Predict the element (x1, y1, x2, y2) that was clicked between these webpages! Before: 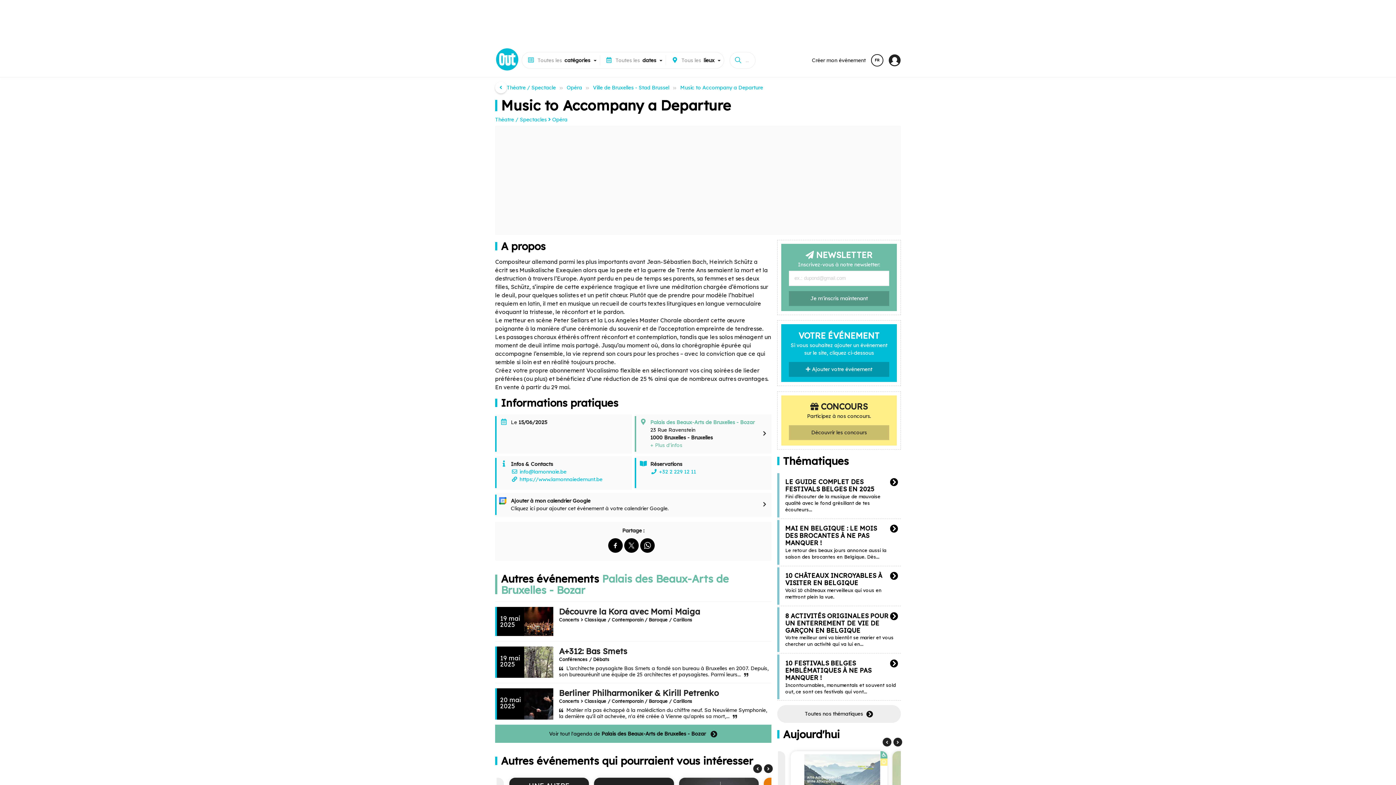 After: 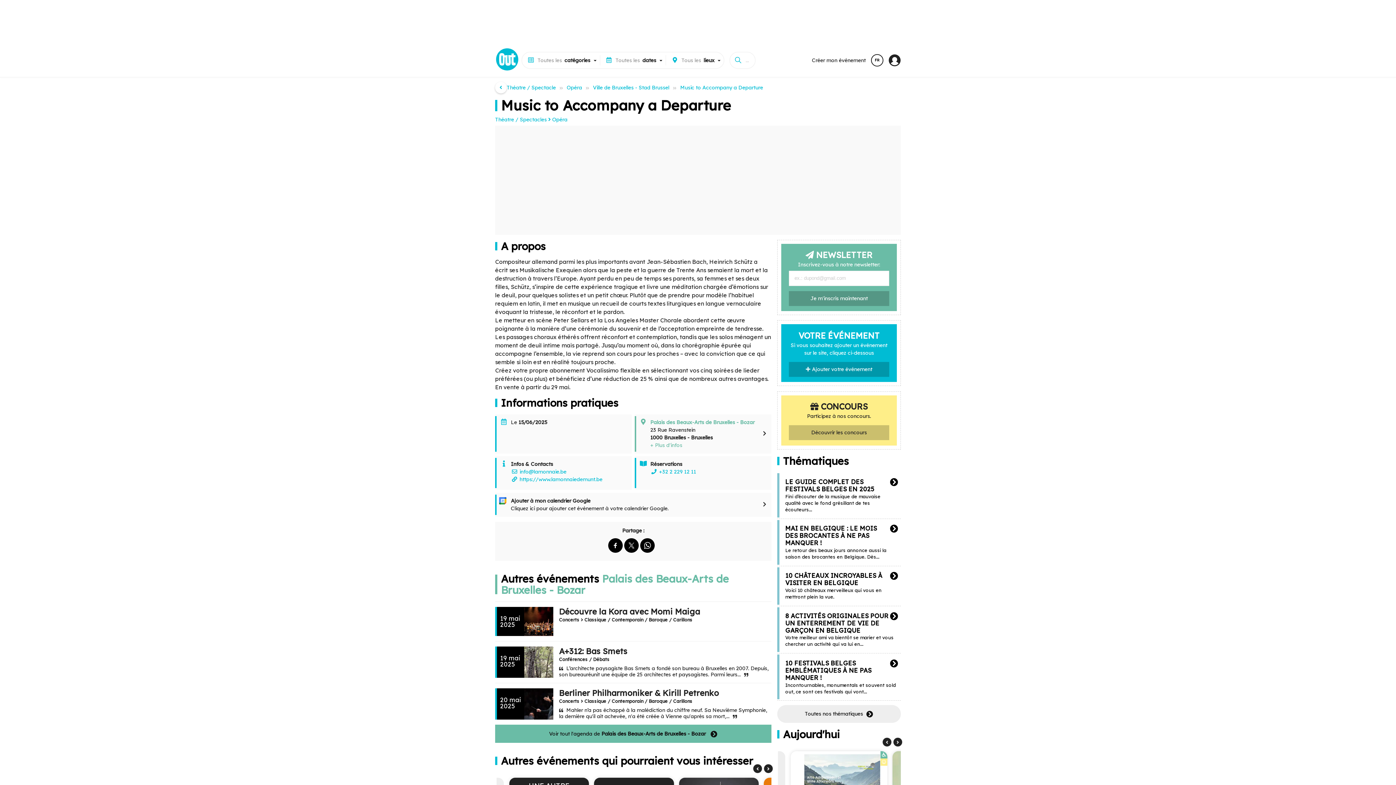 Action: bbox: (789, 362, 889, 377) label:  Ajouter votre événement